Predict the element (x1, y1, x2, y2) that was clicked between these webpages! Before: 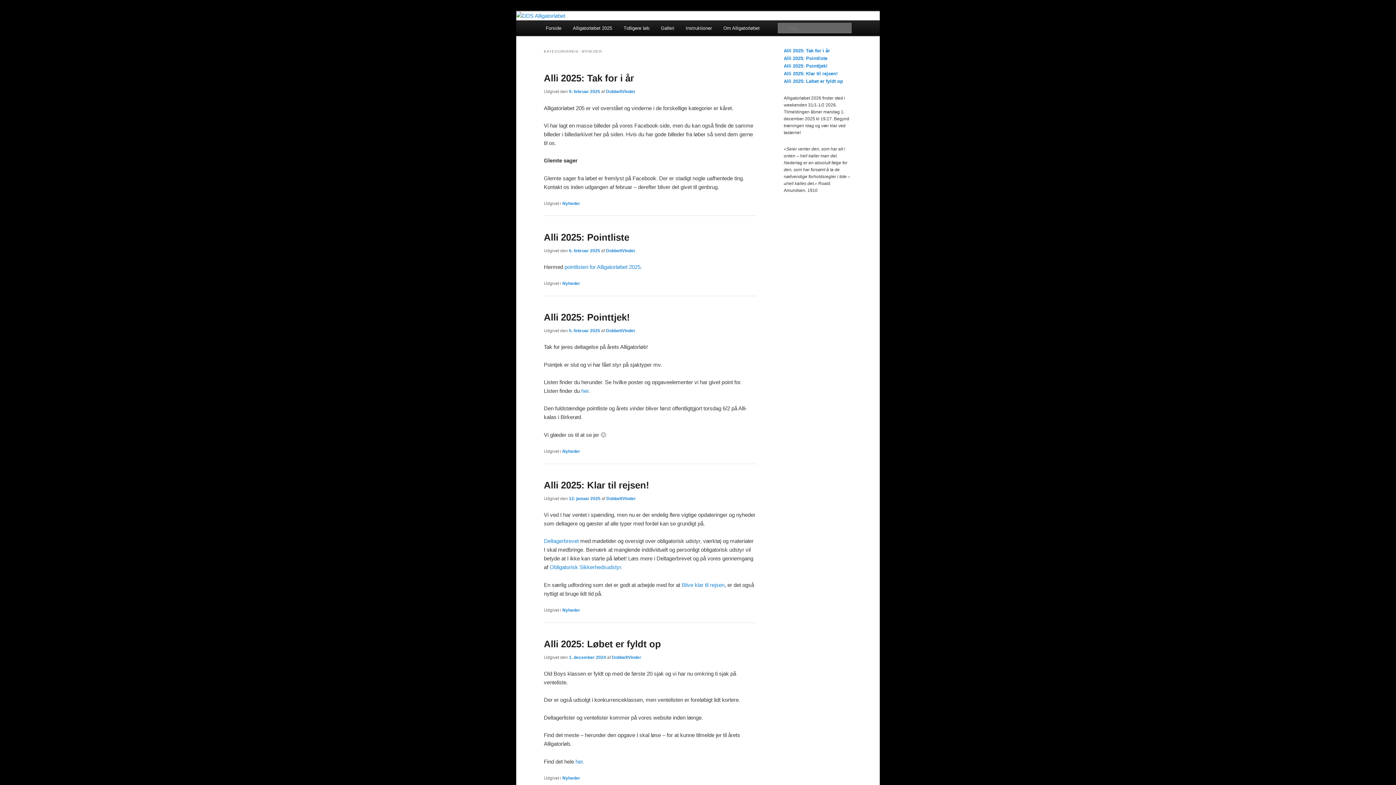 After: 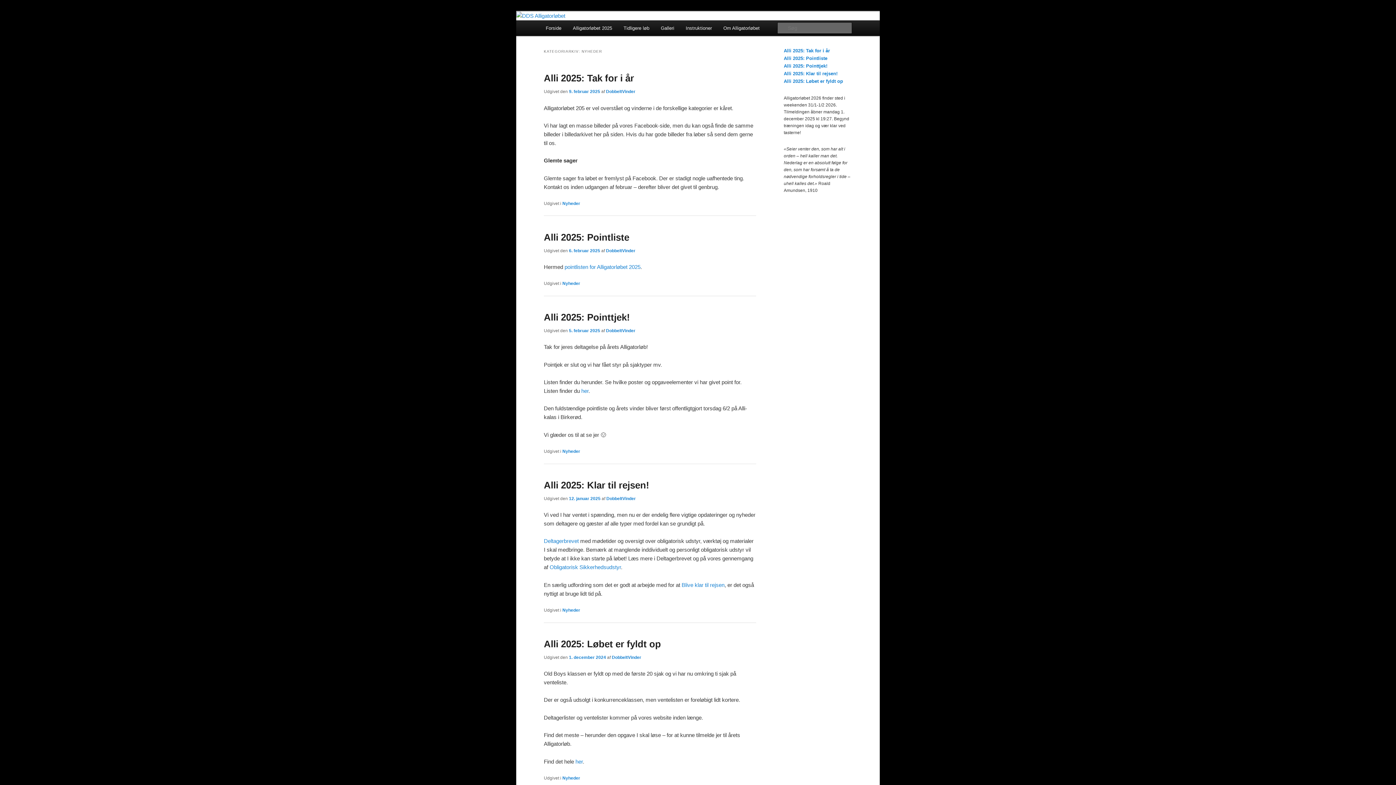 Action: label: Nyheder bbox: (562, 449, 580, 454)